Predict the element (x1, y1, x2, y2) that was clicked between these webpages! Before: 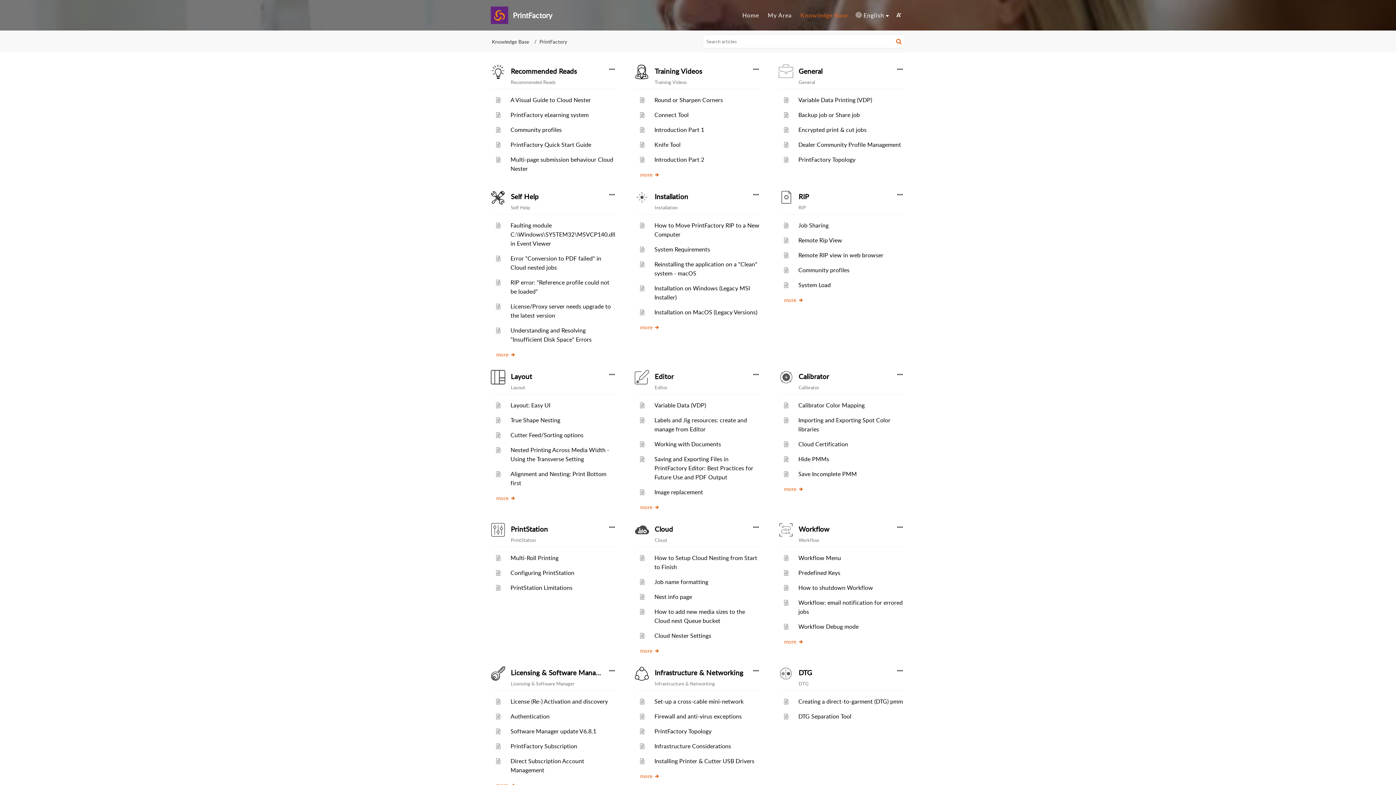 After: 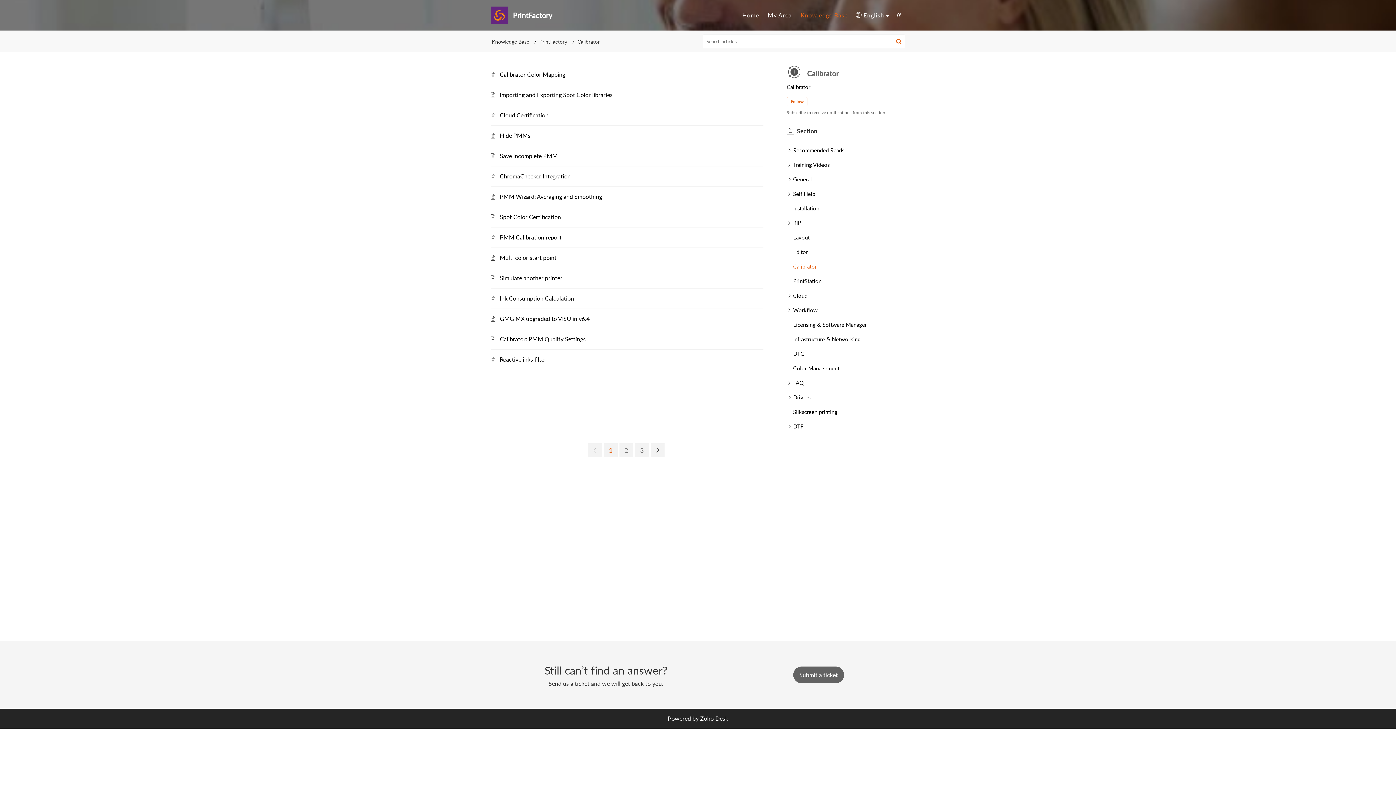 Action: bbox: (784, 485, 804, 492) label: more